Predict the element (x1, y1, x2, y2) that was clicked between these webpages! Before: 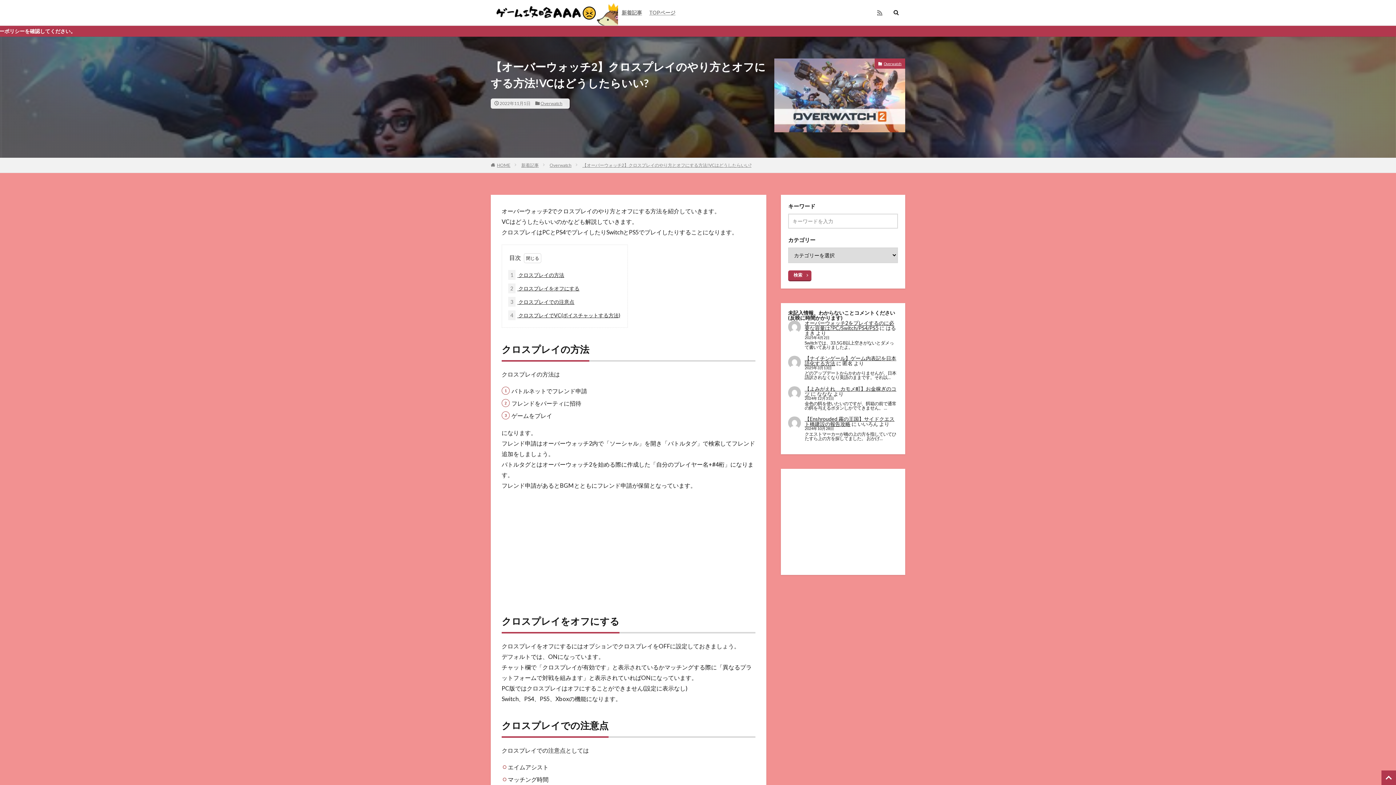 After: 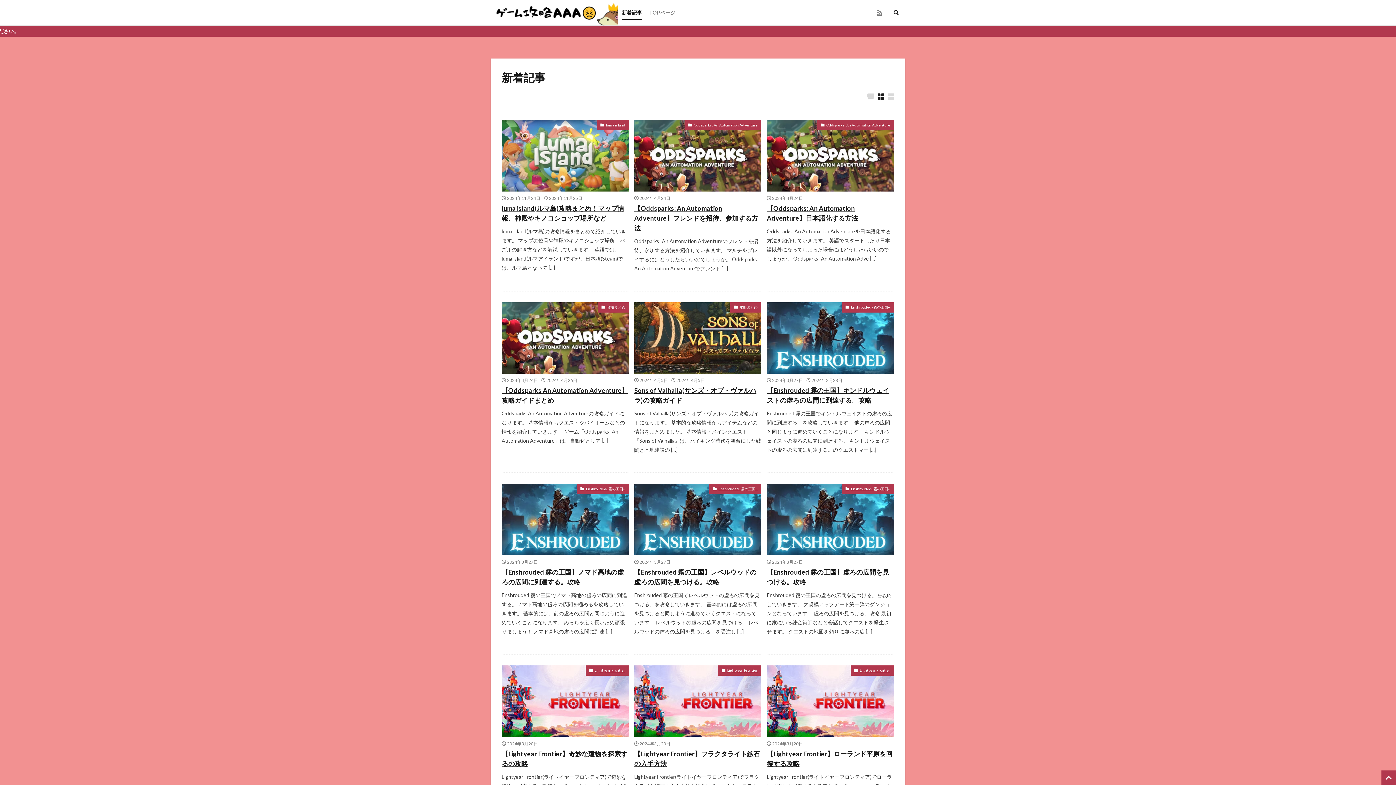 Action: bbox: (521, 162, 538, 167) label: 新着記事